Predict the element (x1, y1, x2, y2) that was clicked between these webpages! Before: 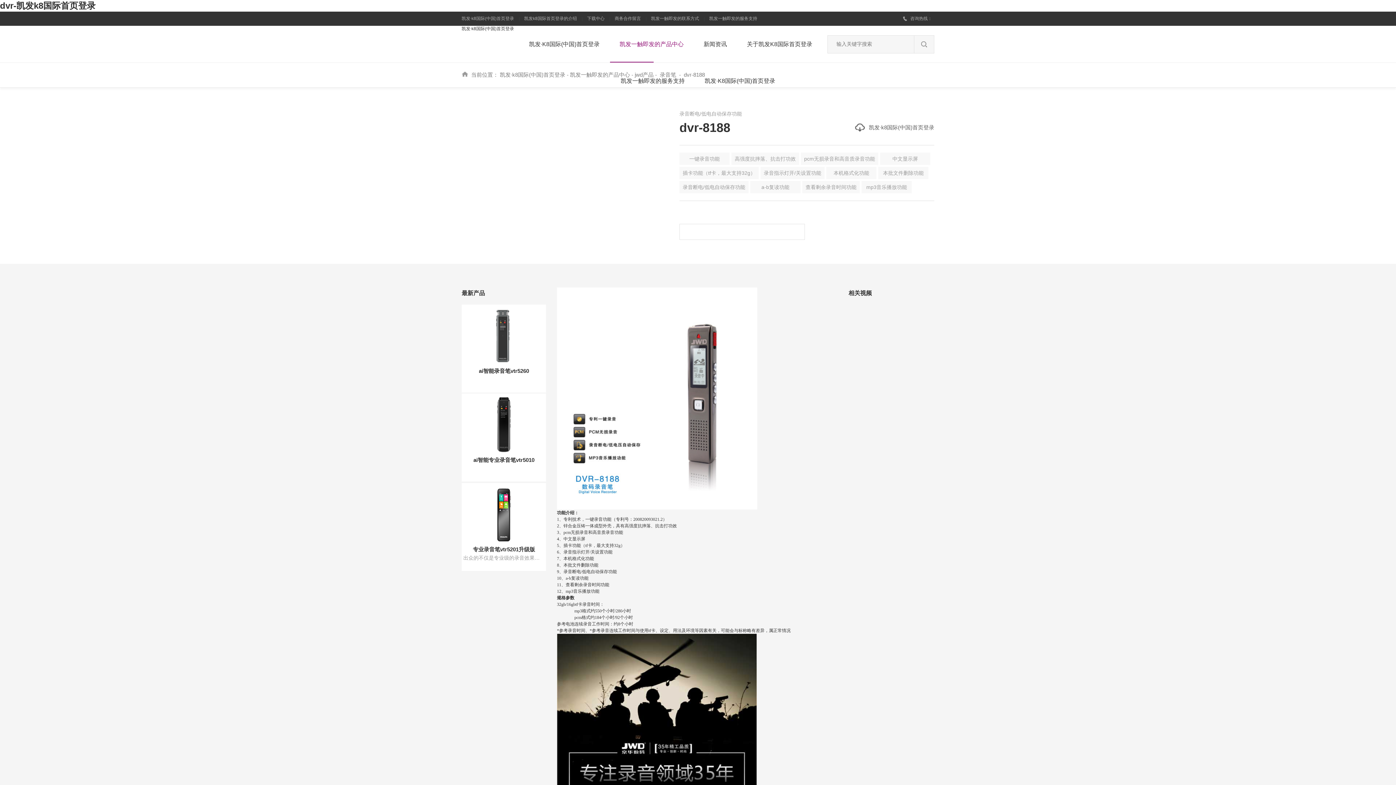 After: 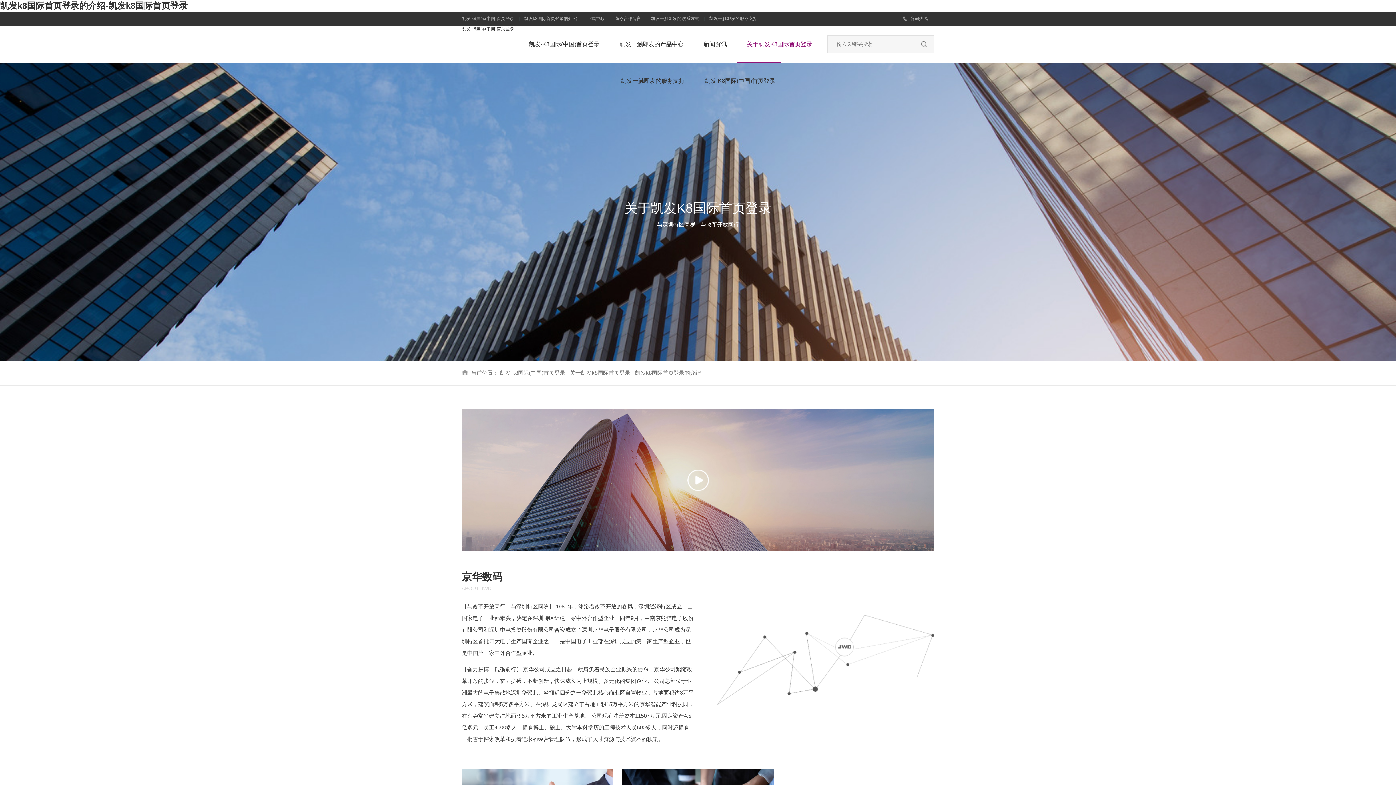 Action: label: 凯发k8国际首页登录的介绍 bbox: (524, 16, 577, 21)